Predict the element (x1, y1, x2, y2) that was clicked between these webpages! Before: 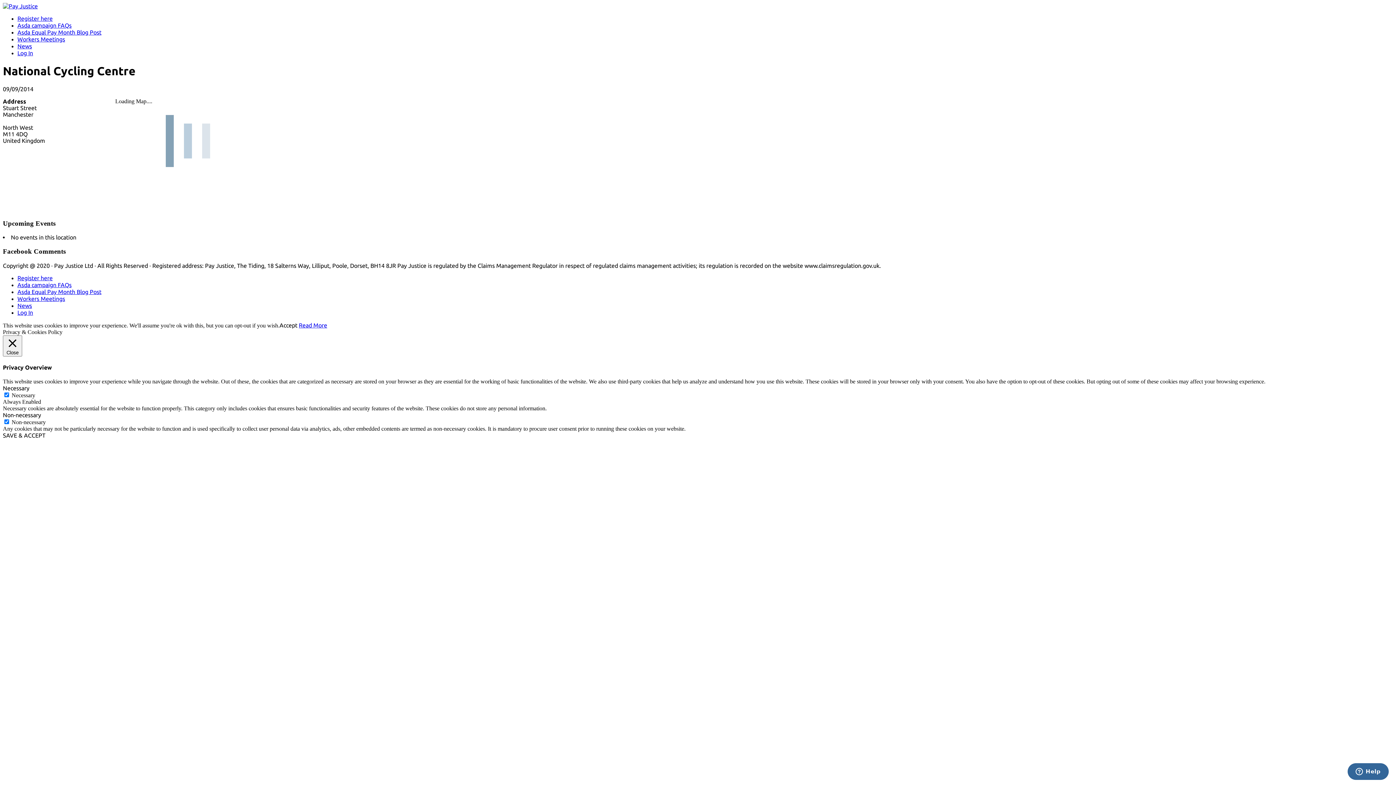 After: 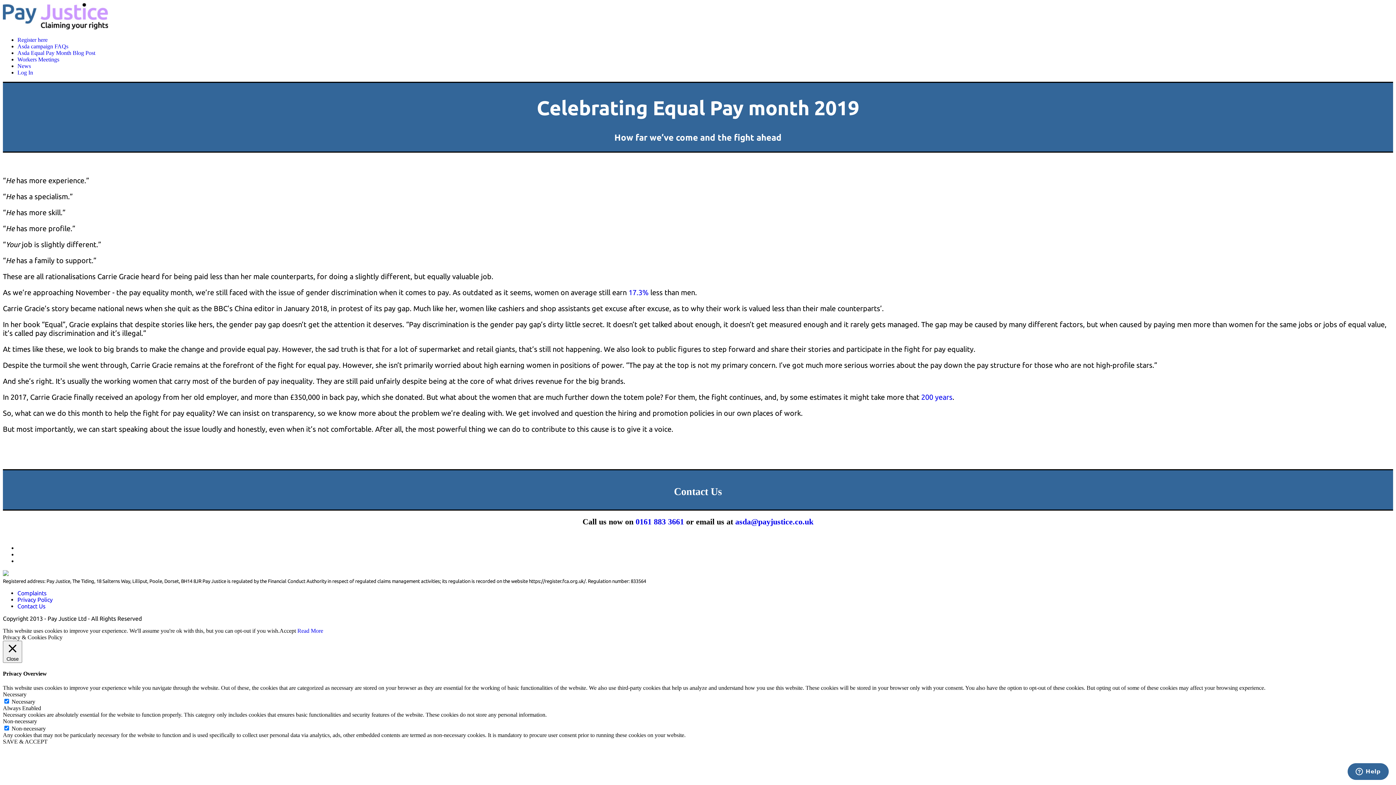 Action: bbox: (17, 288, 101, 295) label: Asda Equal Pay Month Blog Post